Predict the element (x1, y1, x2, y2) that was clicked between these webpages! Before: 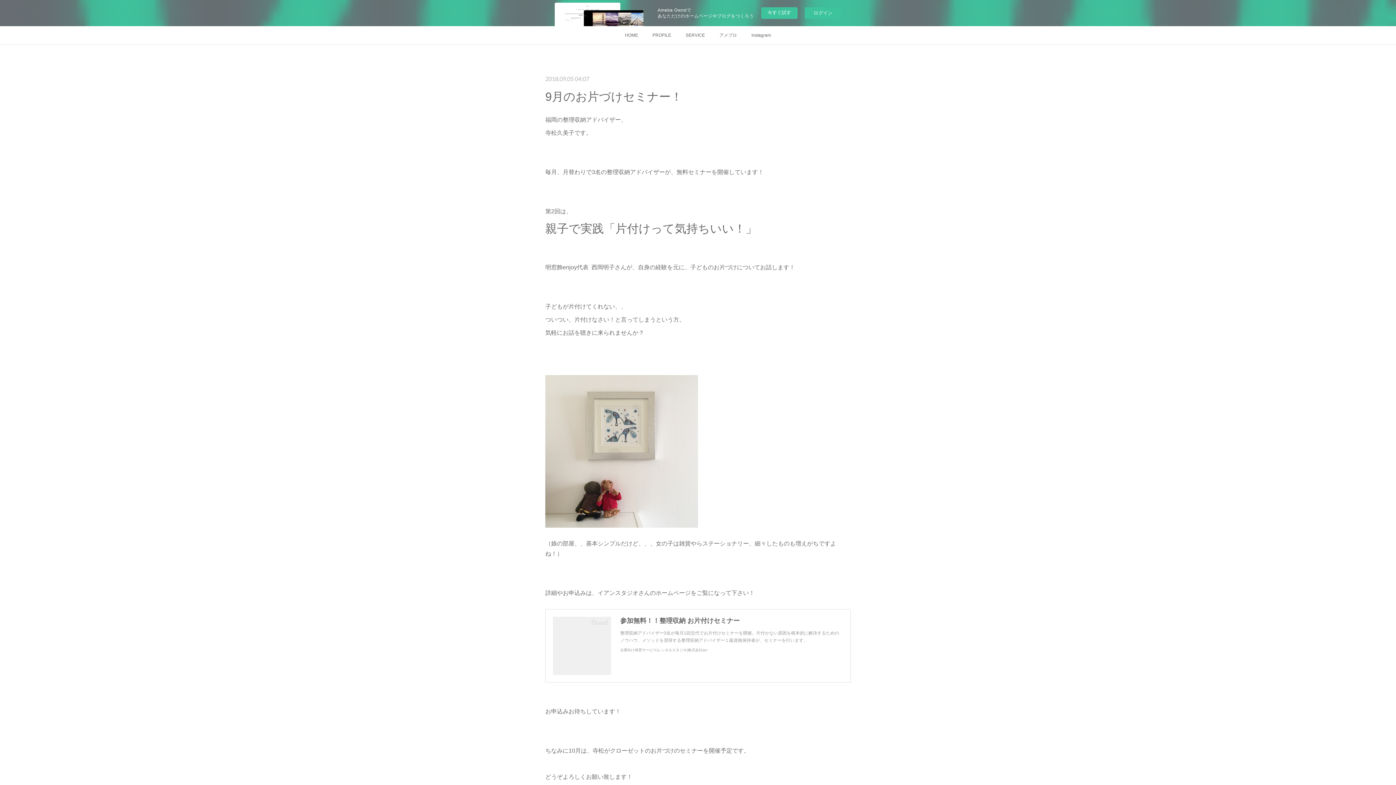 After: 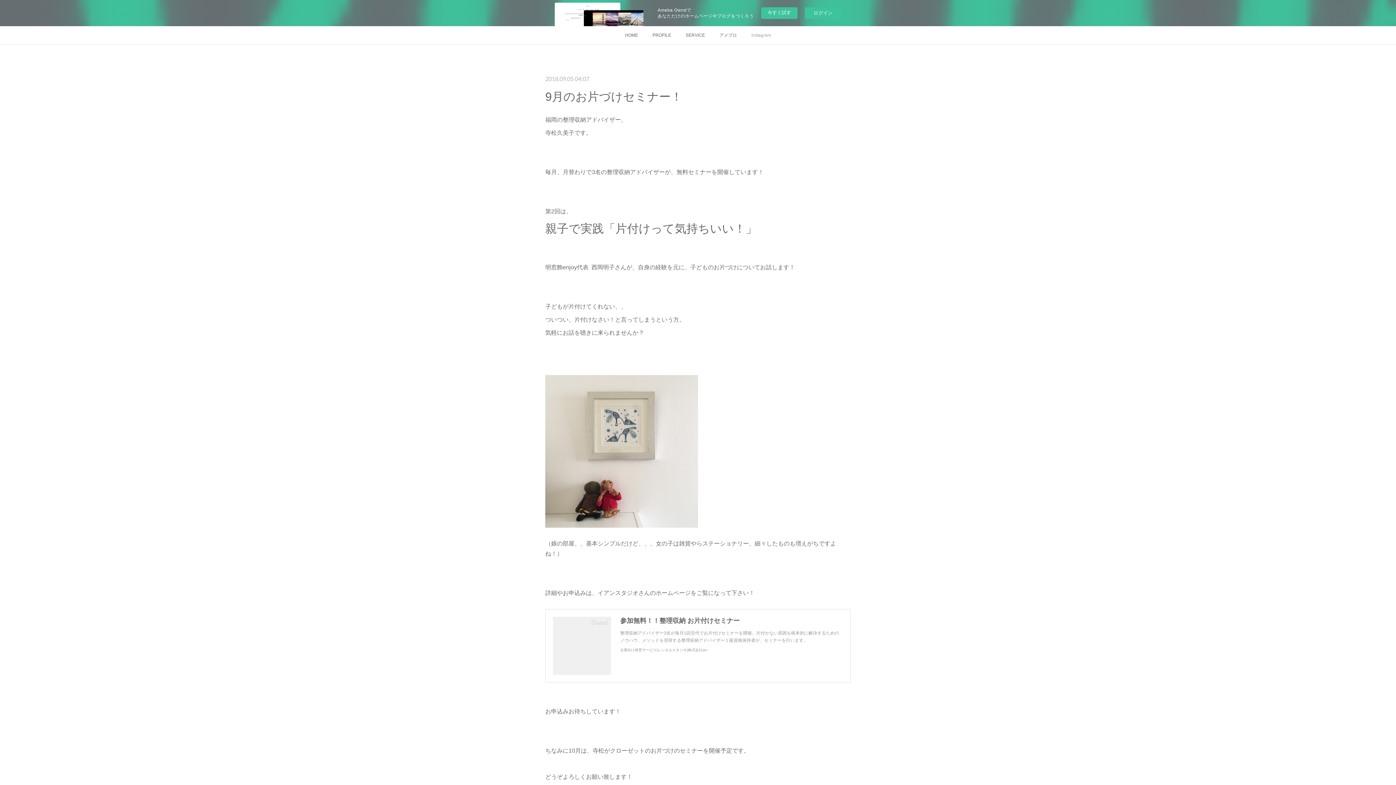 Action: bbox: (744, 26, 778, 44) label: Instagram